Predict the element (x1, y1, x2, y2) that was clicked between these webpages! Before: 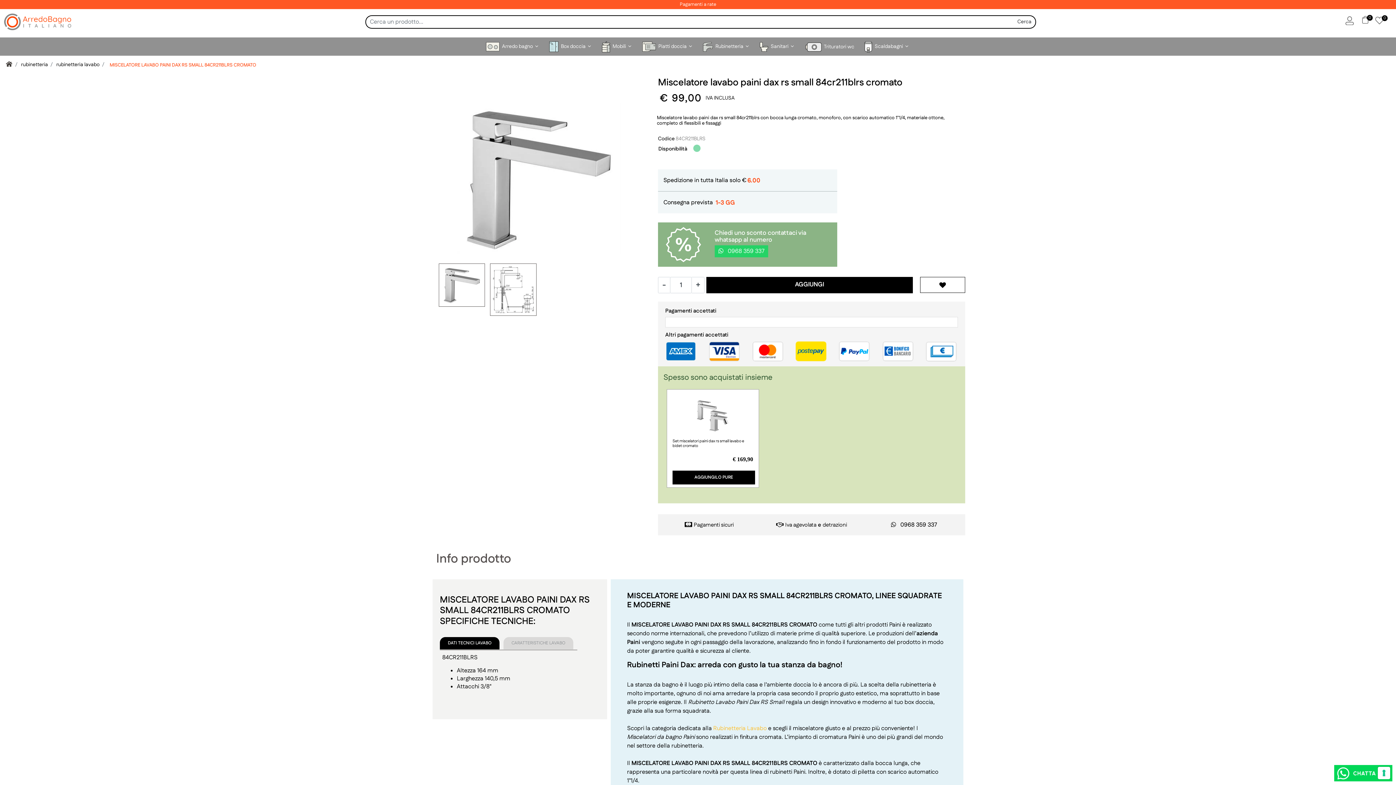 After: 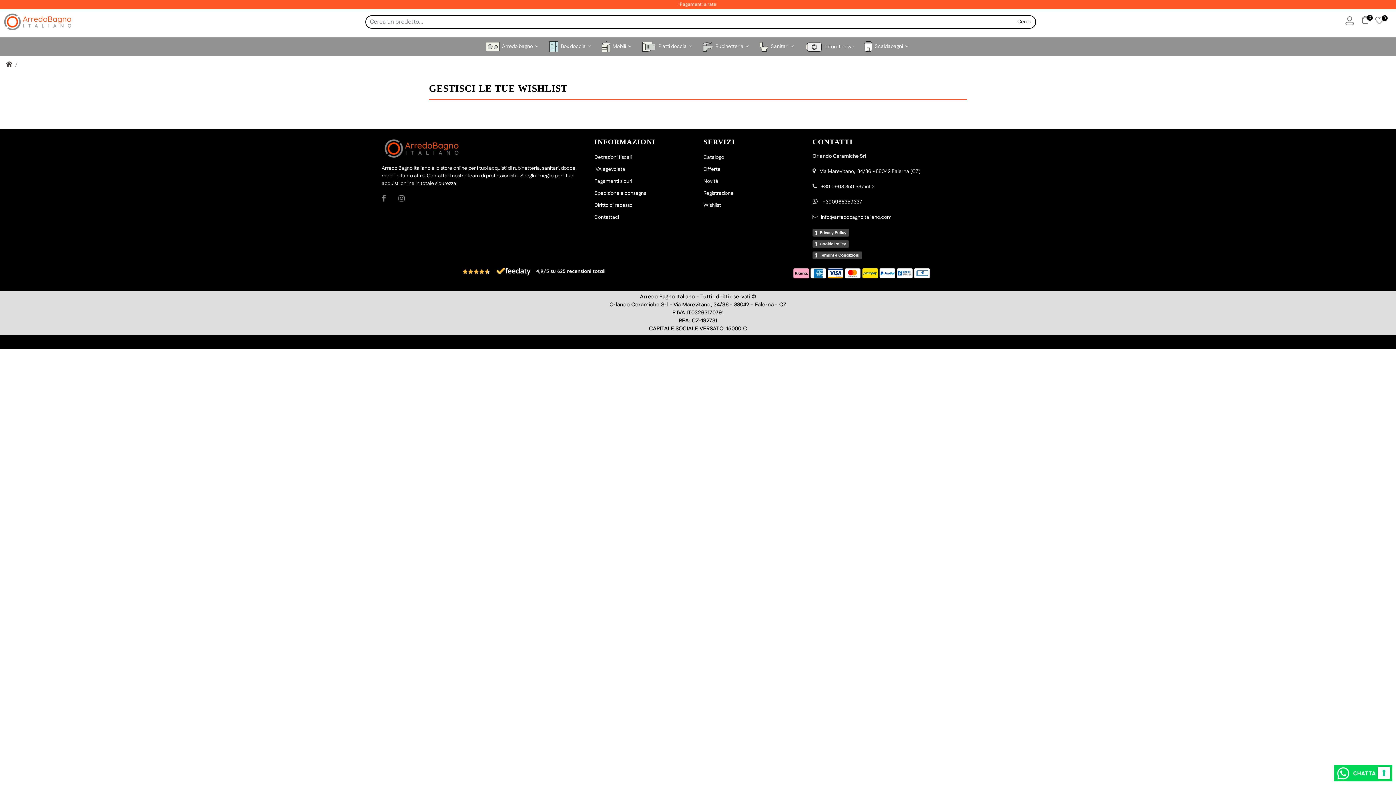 Action: bbox: (1375, 16, 1384, 24)